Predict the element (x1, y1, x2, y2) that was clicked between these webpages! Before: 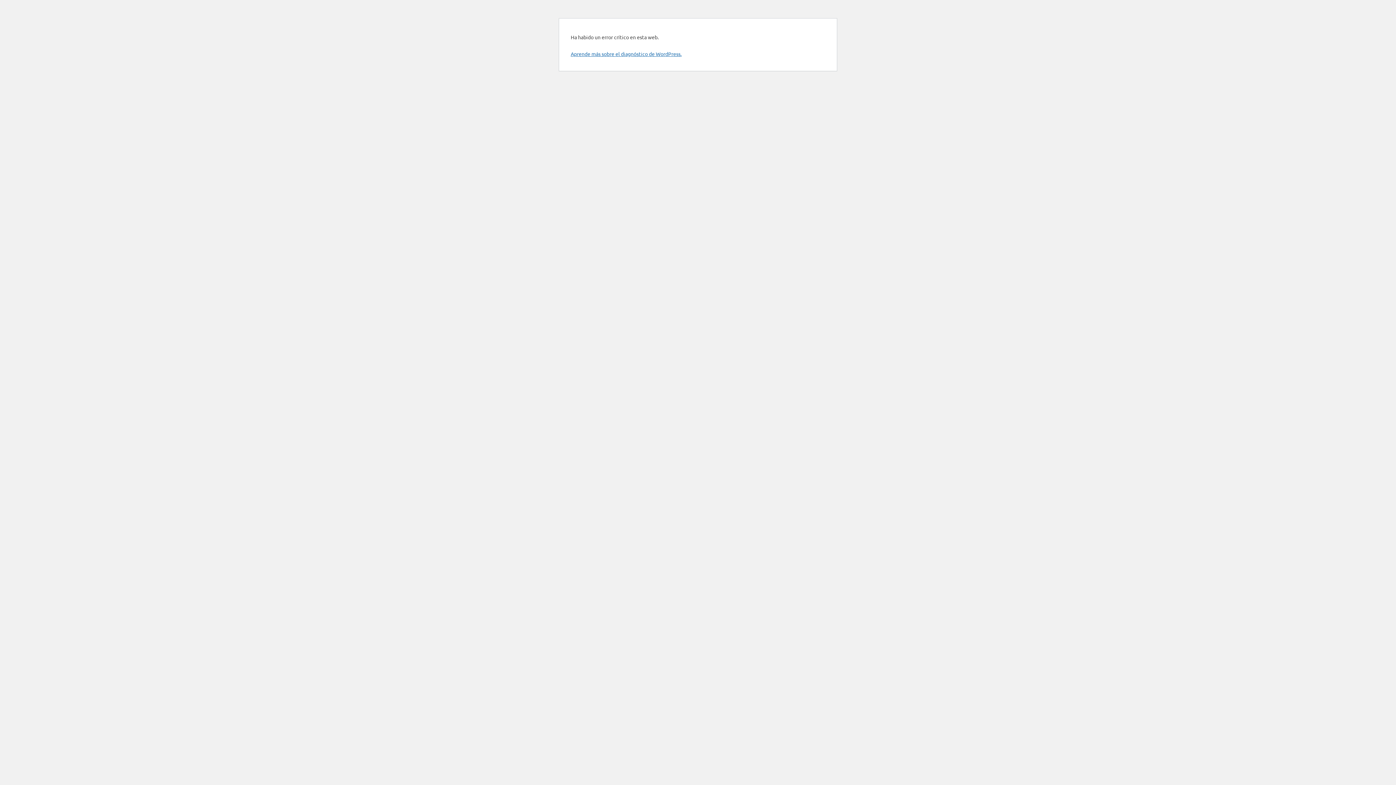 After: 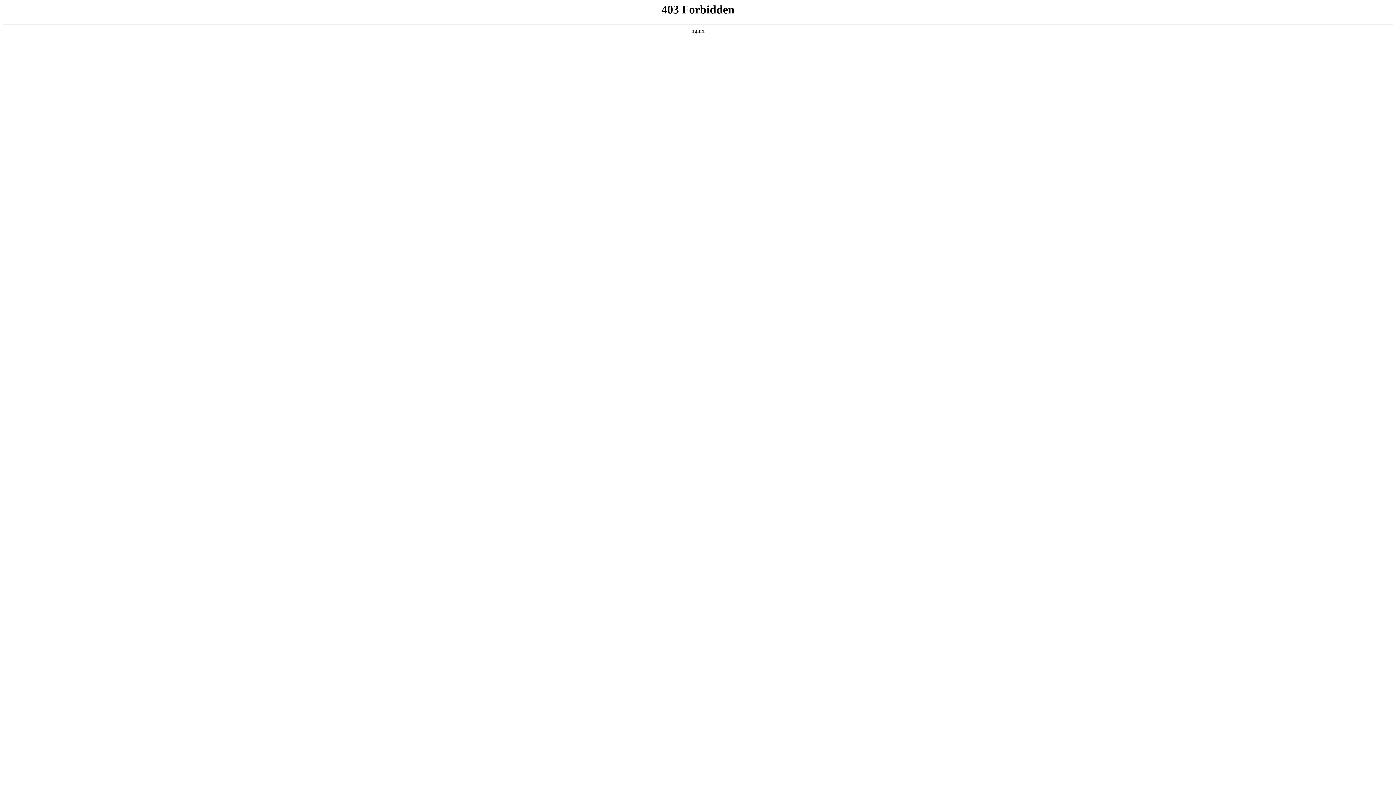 Action: label: Aprende más sobre el diagnóstico de WordPress. bbox: (570, 50, 681, 57)